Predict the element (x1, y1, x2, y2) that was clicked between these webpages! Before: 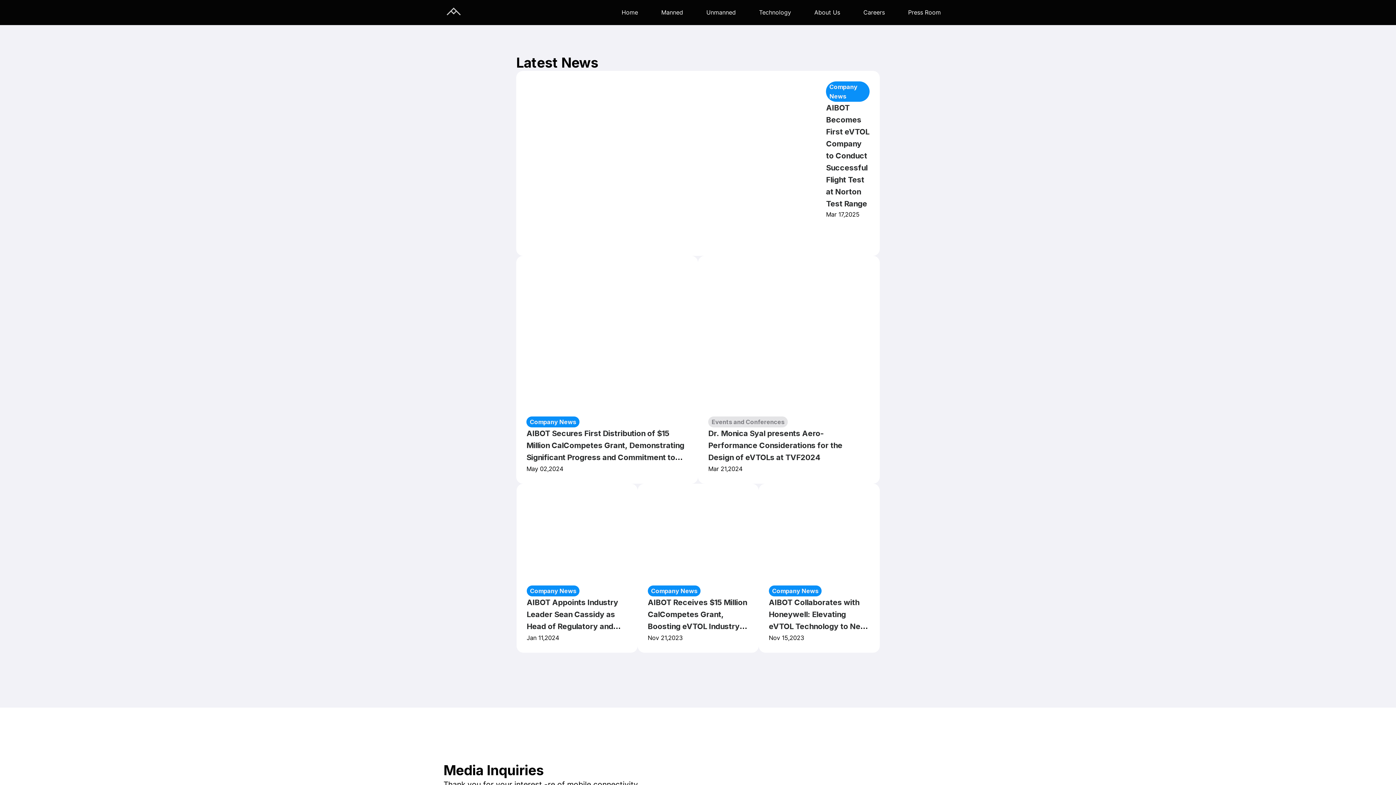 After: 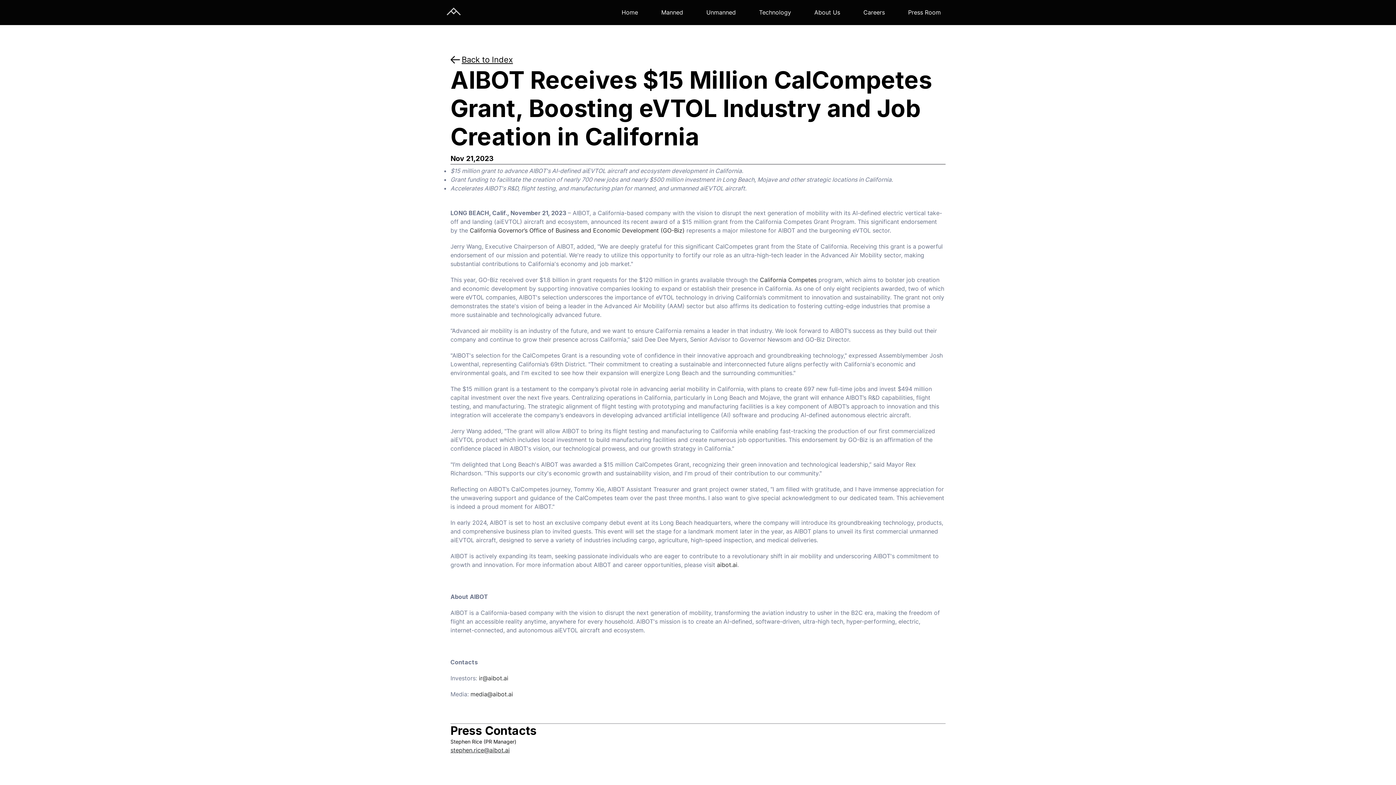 Action: bbox: (637, 484, 758, 575)